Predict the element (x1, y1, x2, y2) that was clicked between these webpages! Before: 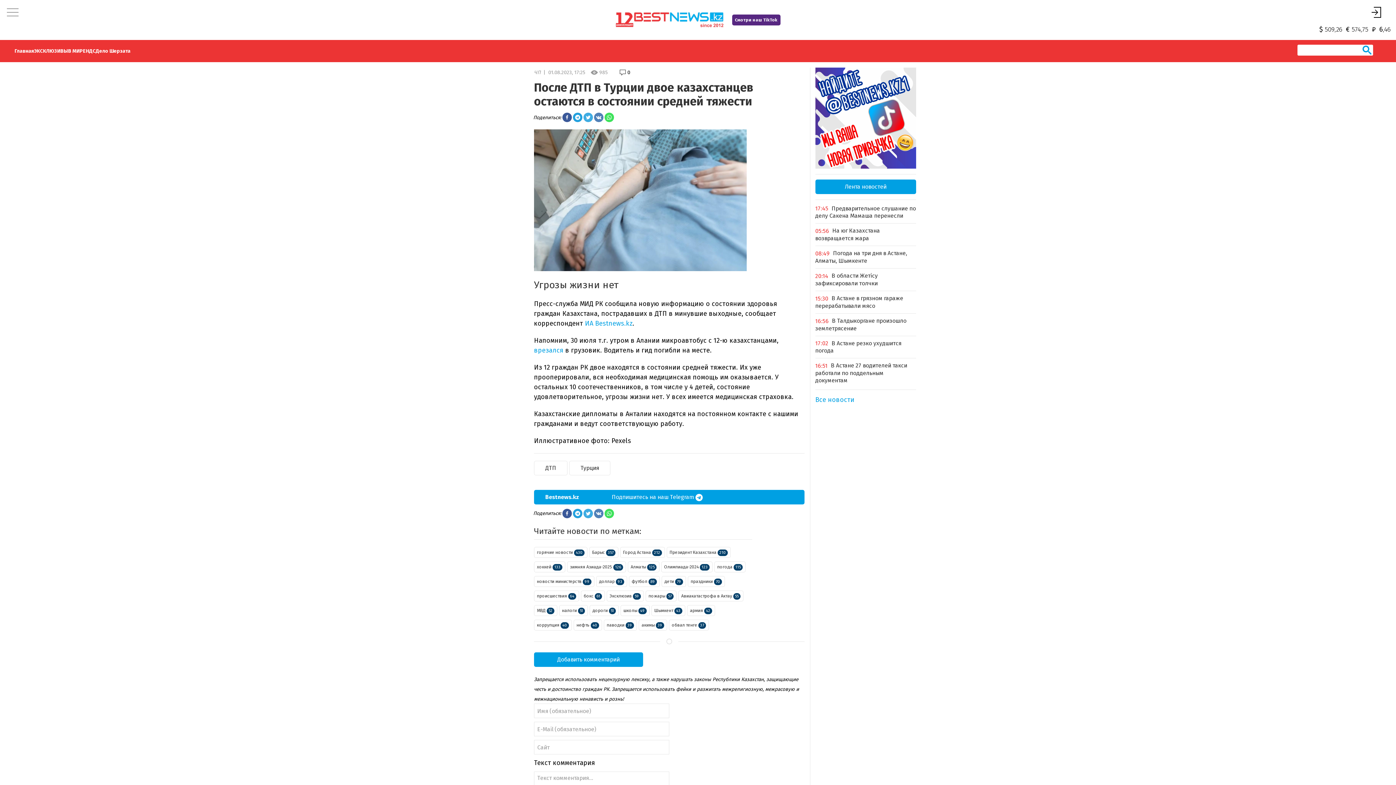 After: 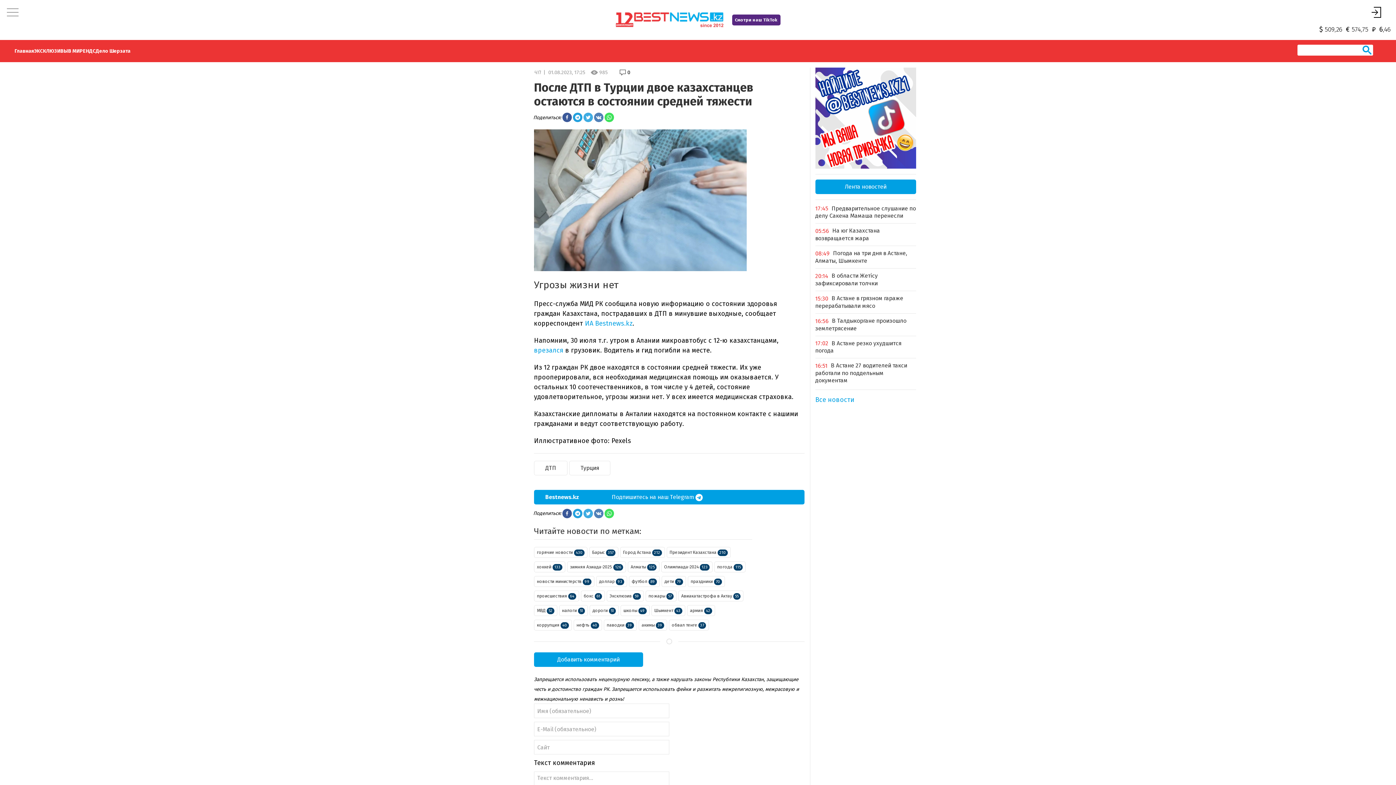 Action: bbox: (815, 113, 916, 121)